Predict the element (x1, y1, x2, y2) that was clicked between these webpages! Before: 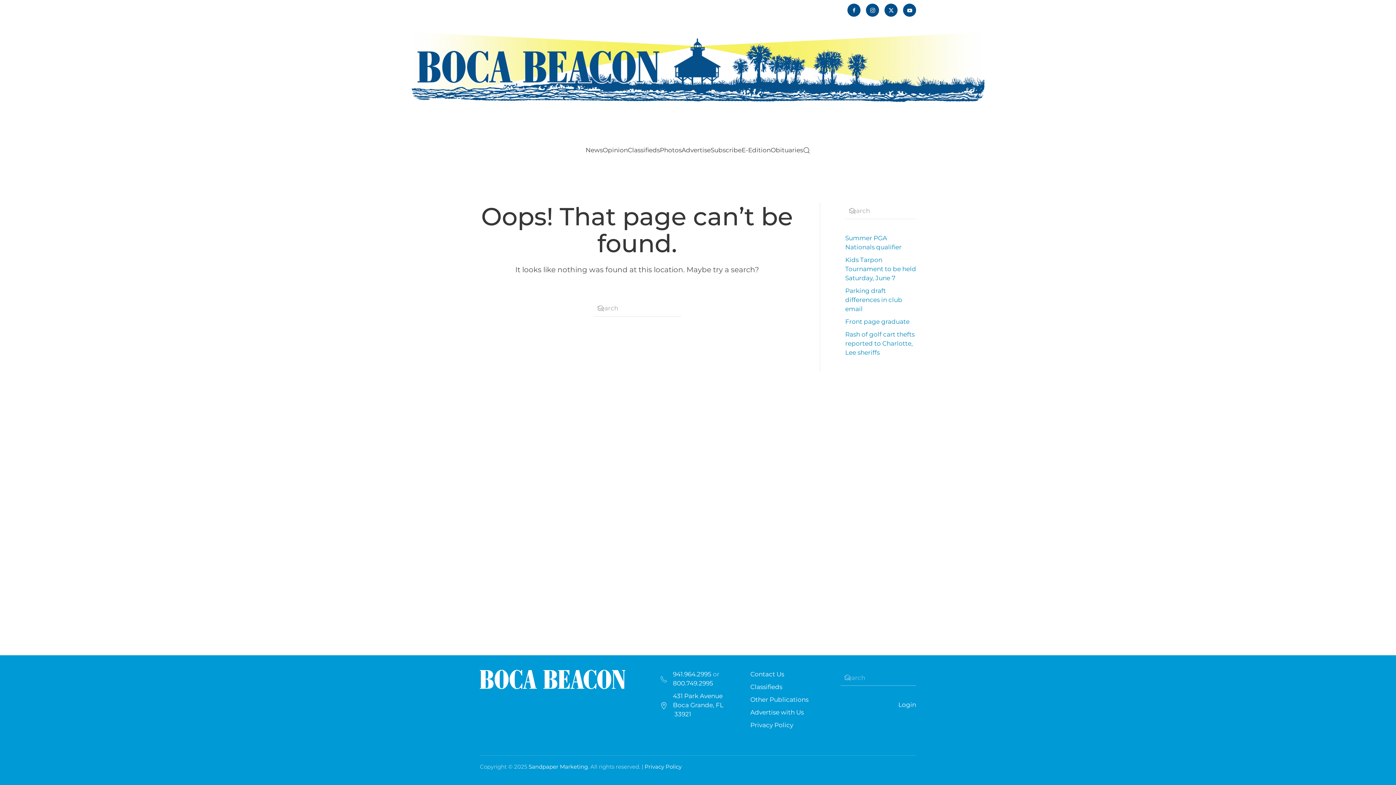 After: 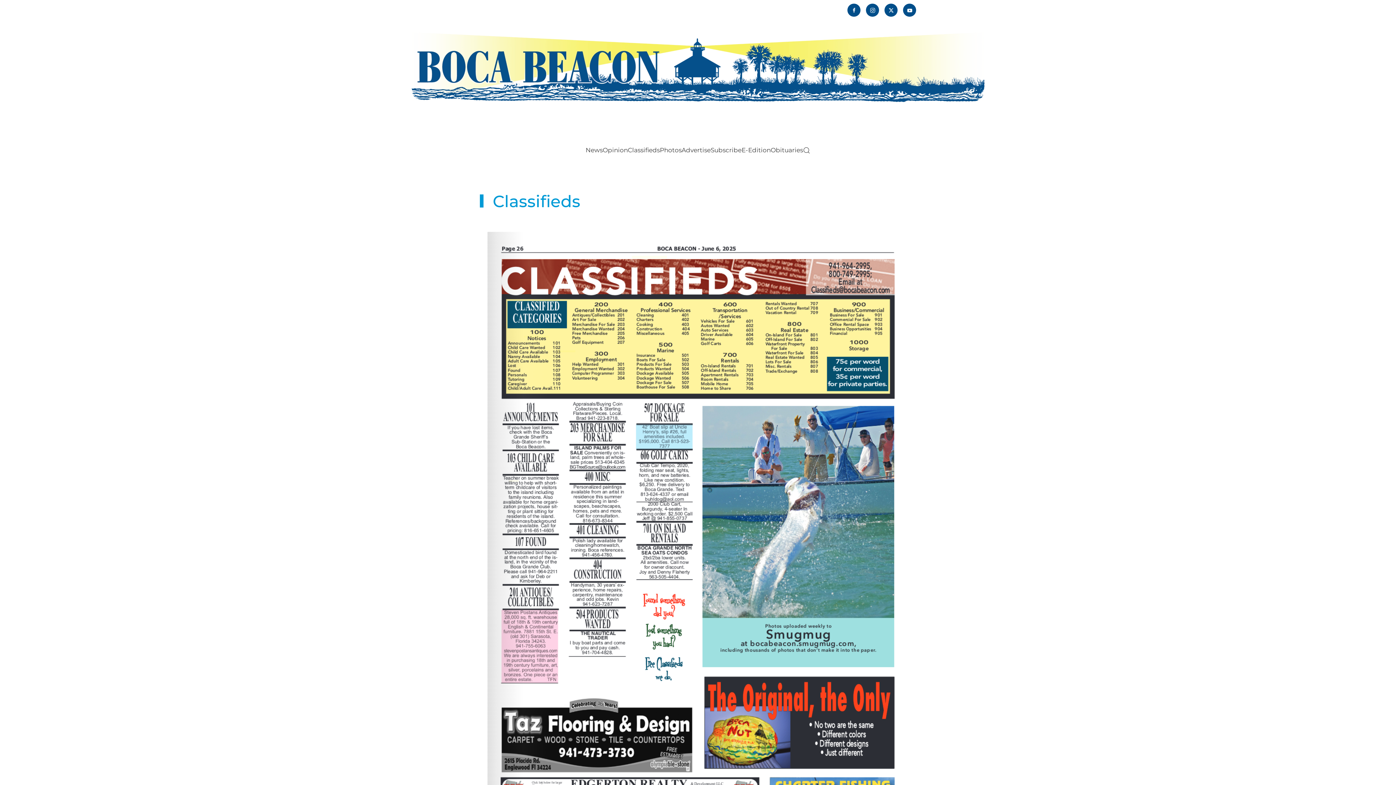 Action: label: Classifieds bbox: (750, 682, 826, 692)